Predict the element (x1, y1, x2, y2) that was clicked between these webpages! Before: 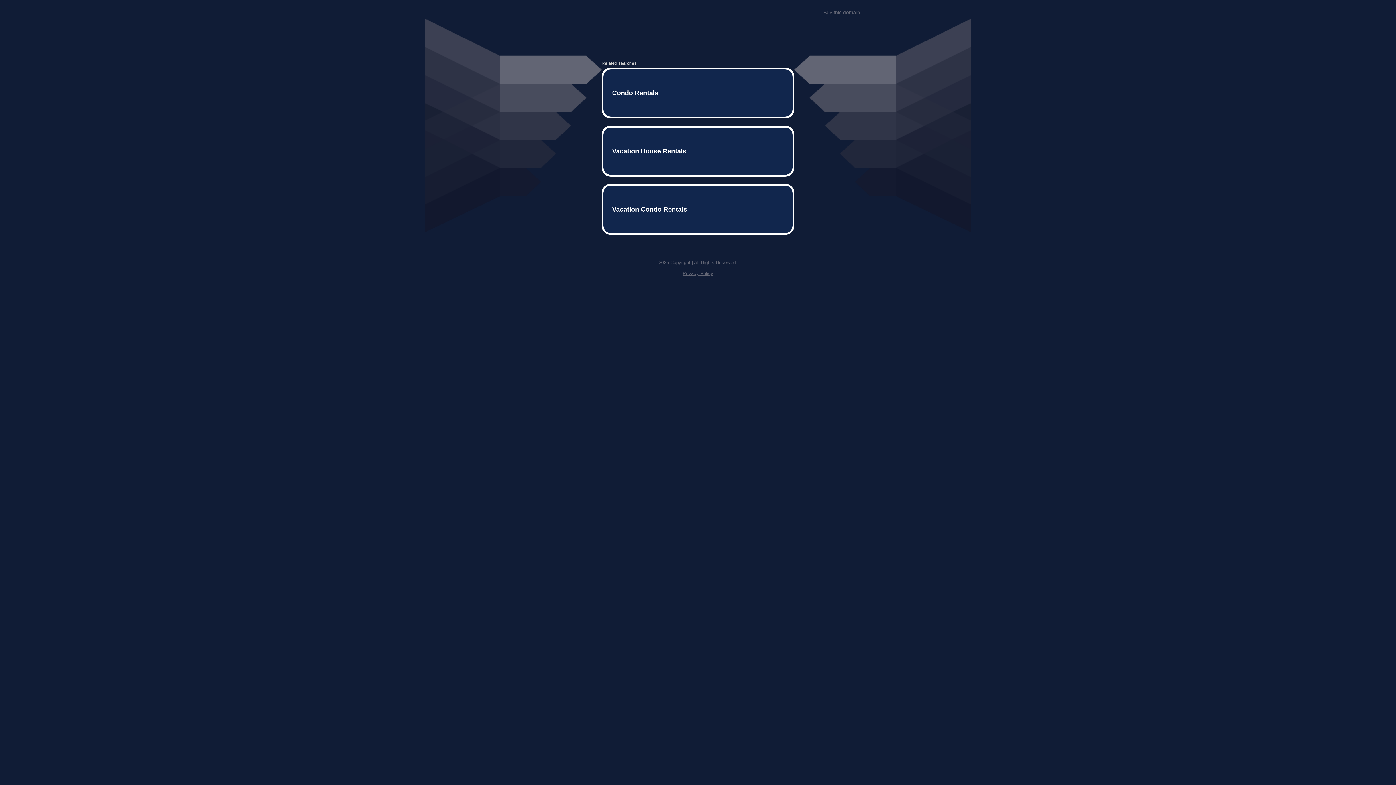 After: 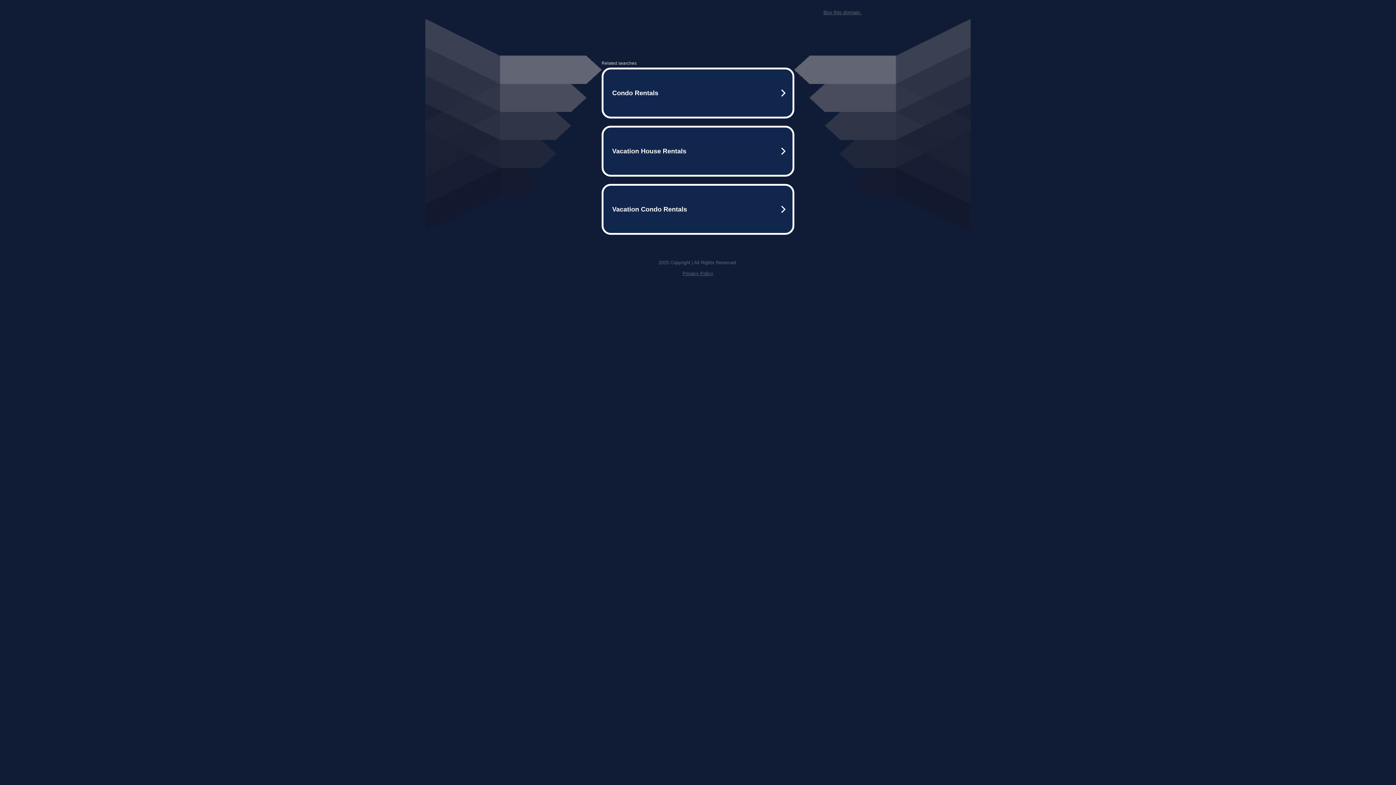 Action: label: Buy this domain. bbox: (823, 9, 861, 15)